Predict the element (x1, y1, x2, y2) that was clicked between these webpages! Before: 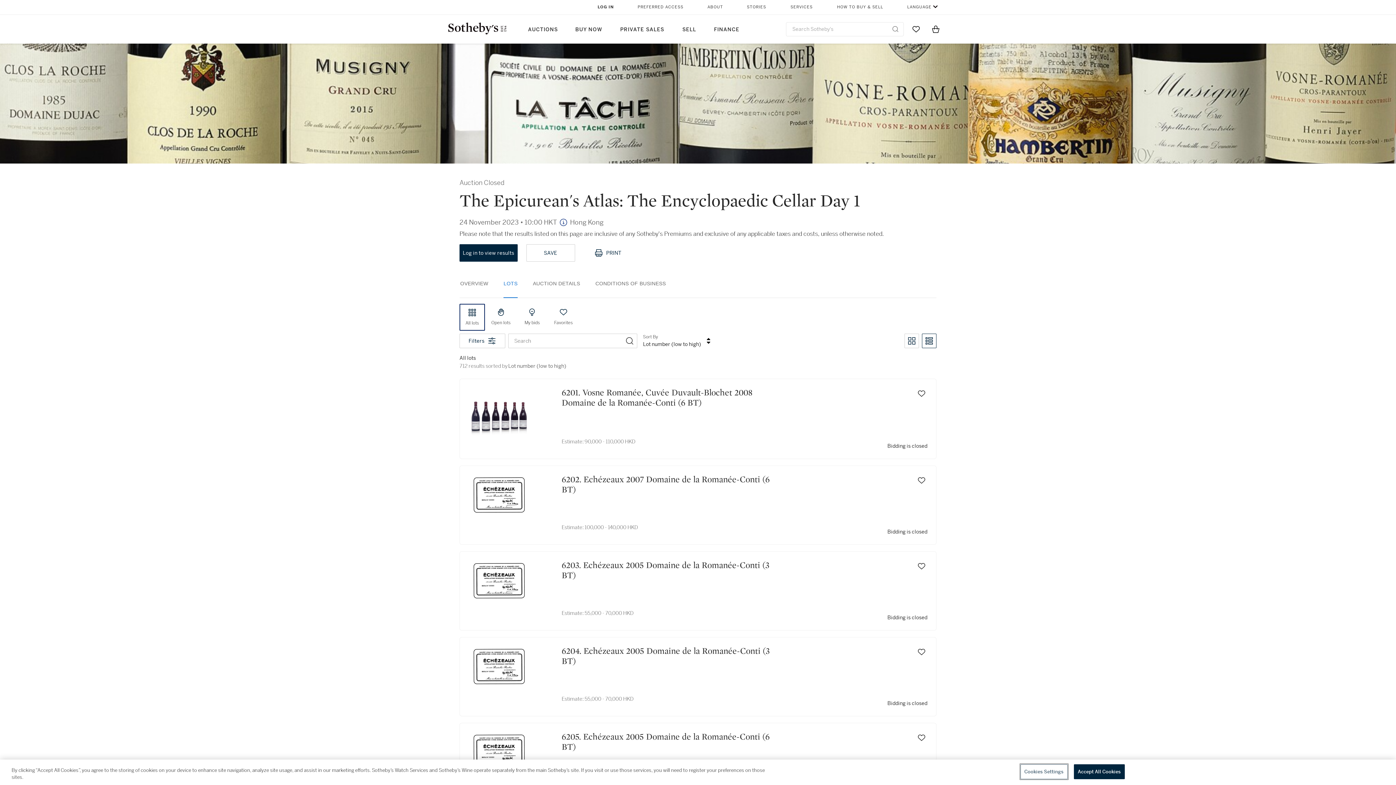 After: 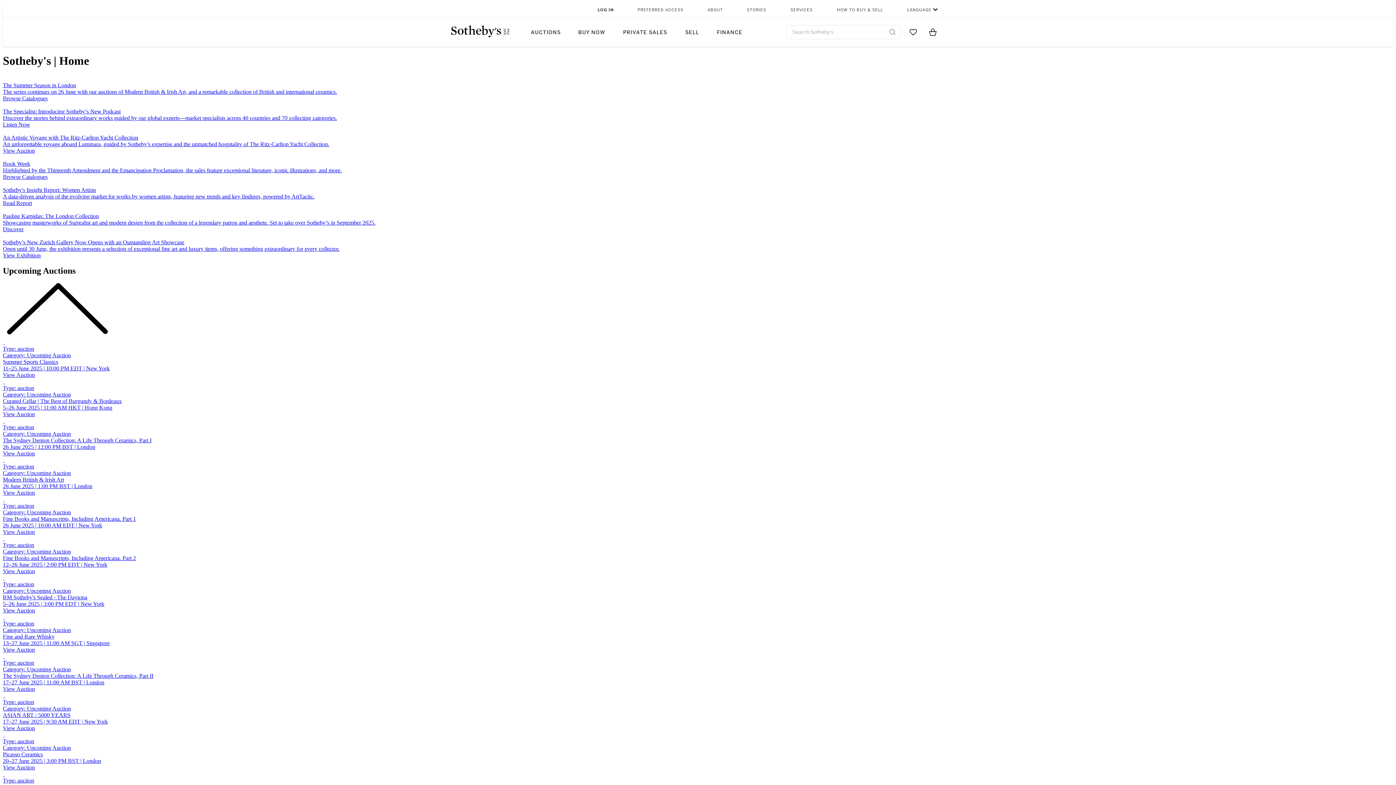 Action: bbox: (448, 22, 506, 34)